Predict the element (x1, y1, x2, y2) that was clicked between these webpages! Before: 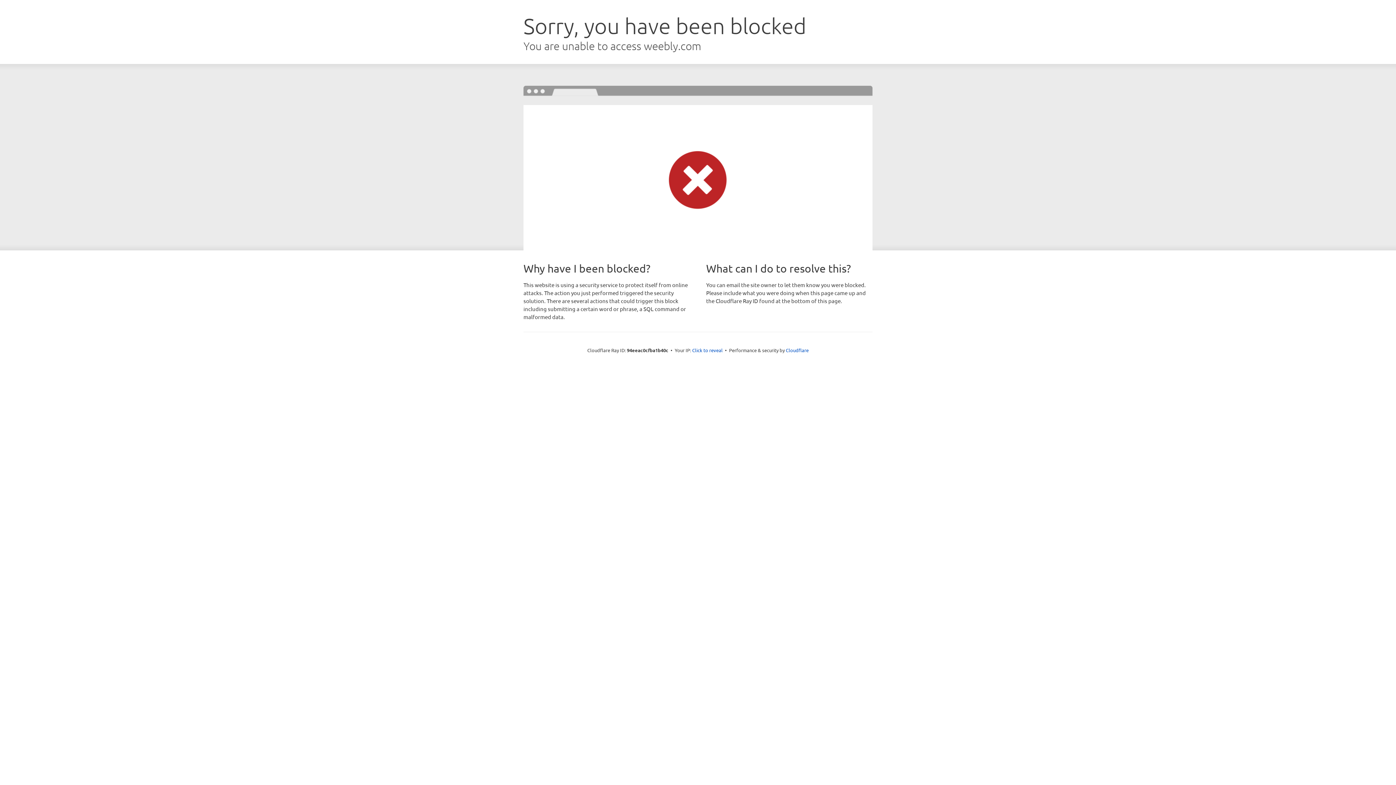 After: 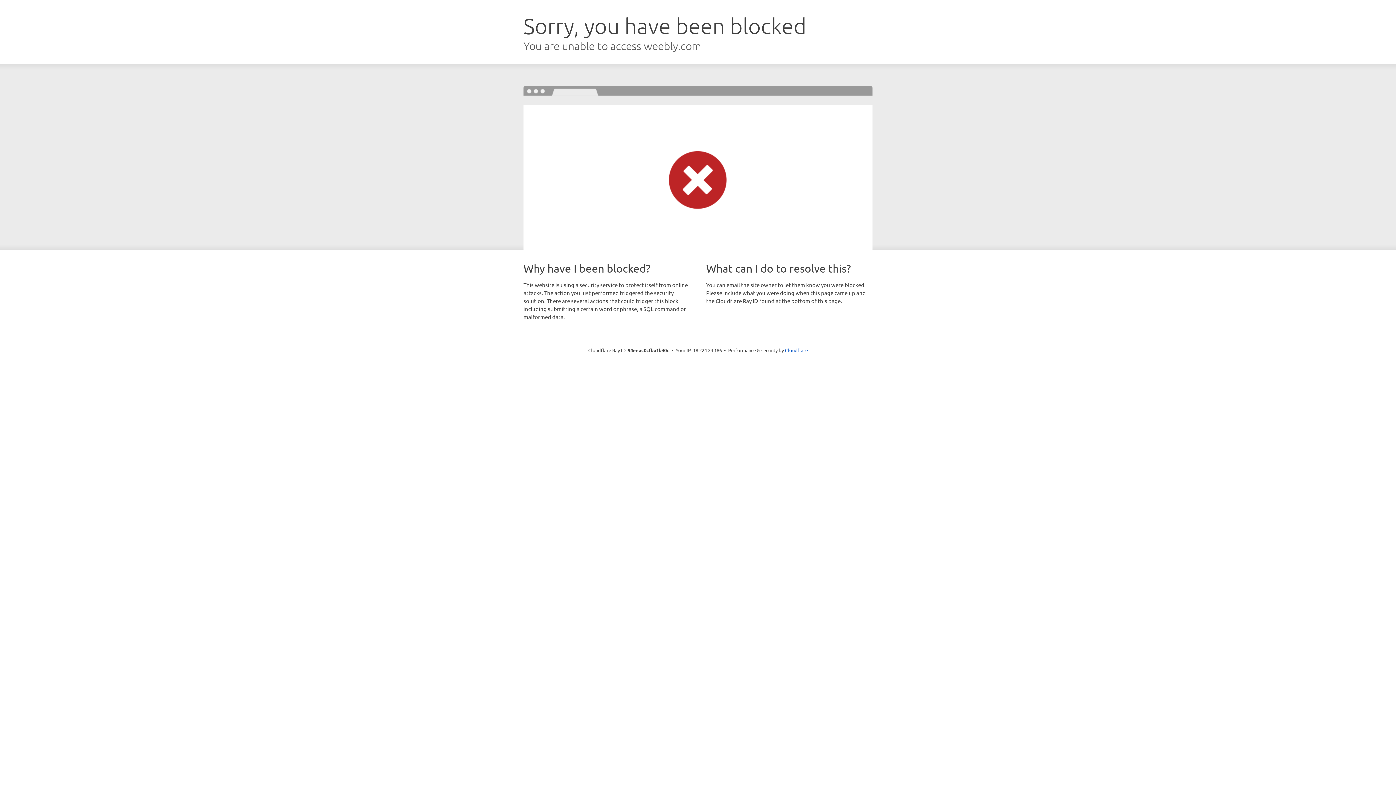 Action: bbox: (692, 346, 722, 353) label: Click to reveal